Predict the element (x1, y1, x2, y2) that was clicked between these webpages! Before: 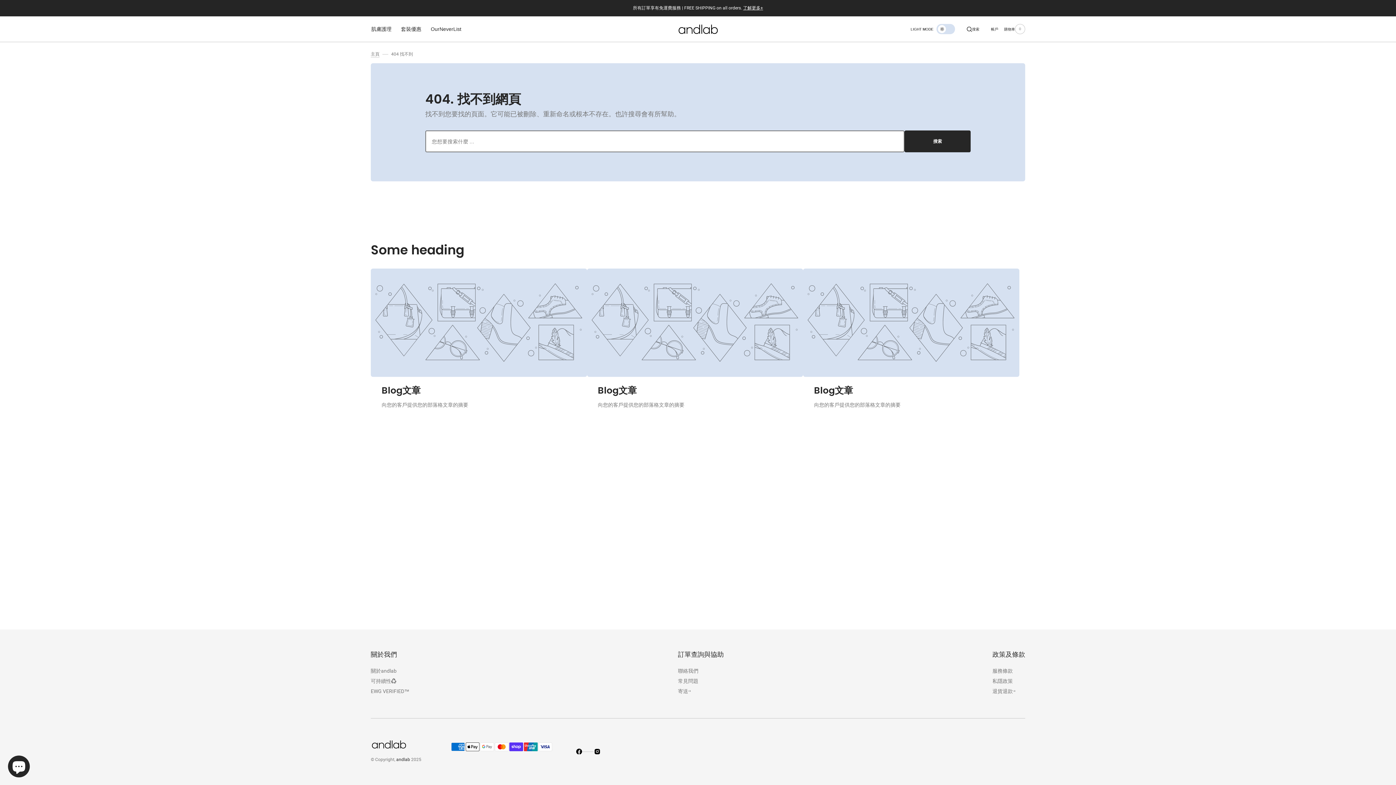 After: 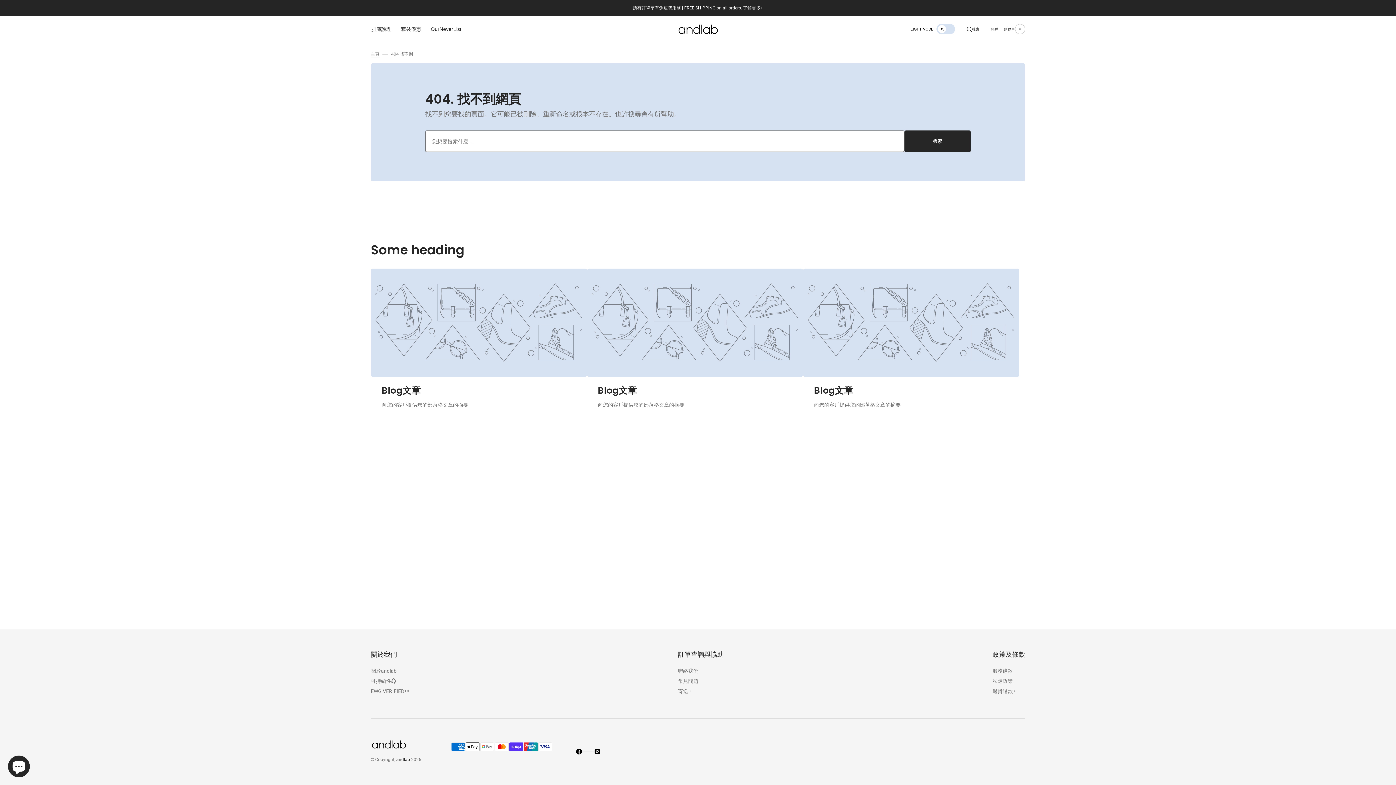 Action: bbox: (803, 268, 1019, 377) label: link